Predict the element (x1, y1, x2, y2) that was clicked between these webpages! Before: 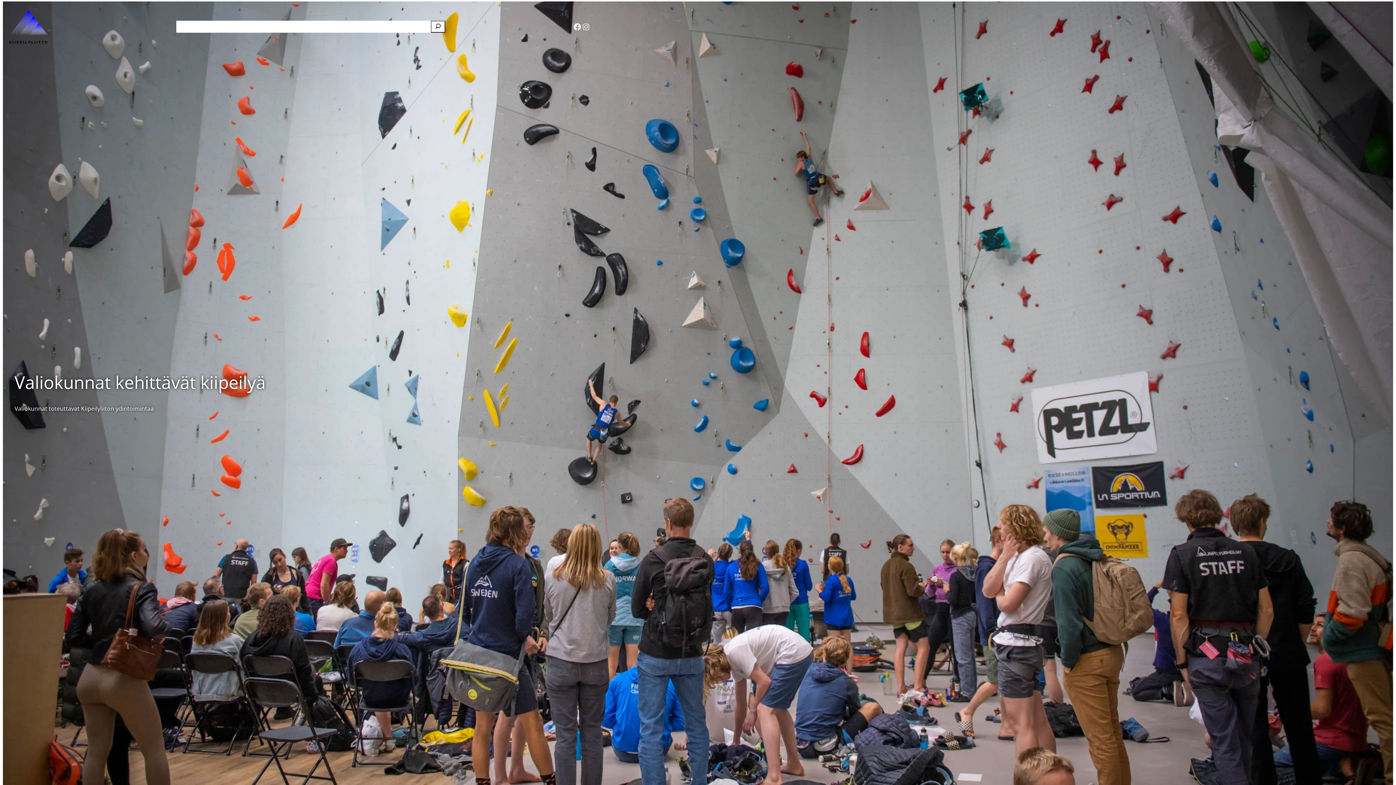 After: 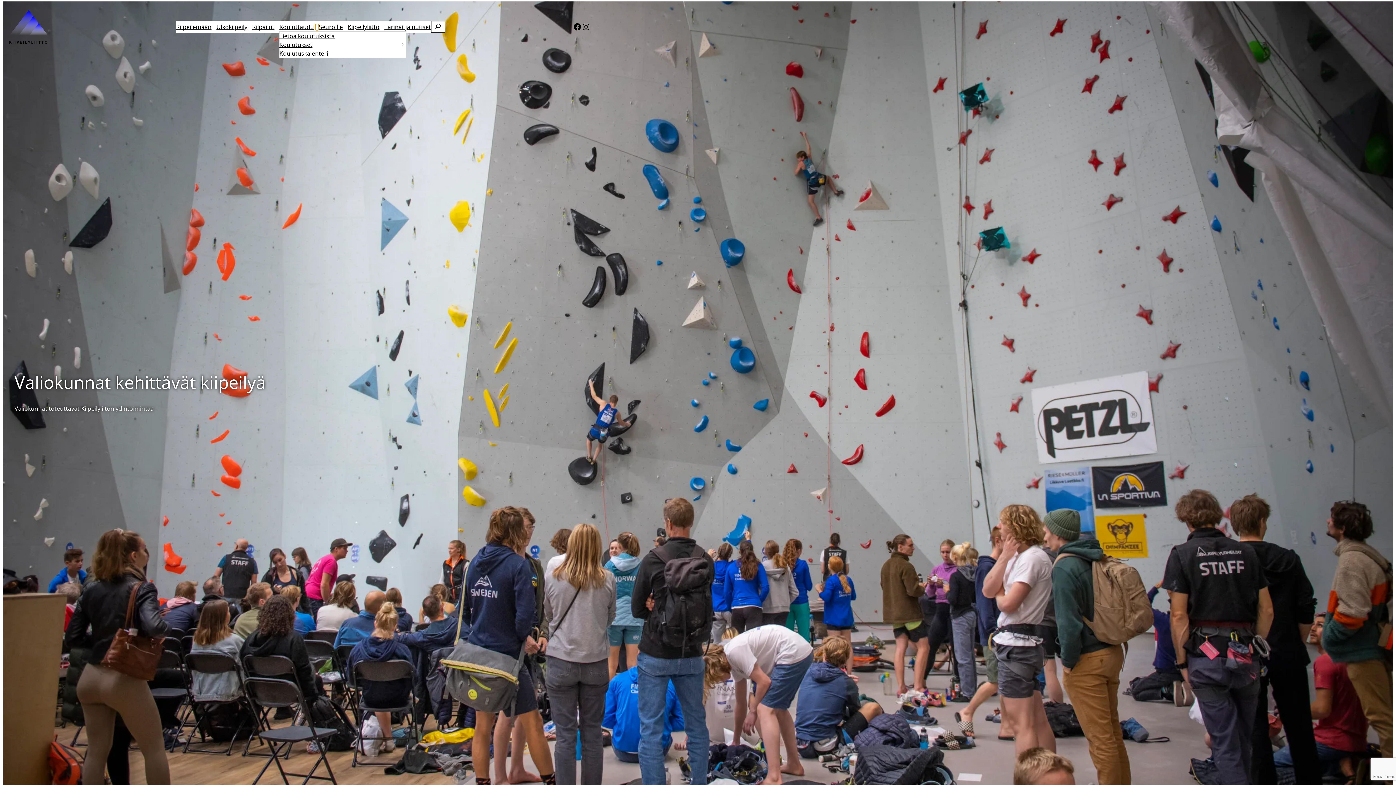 Action: label: Kouluttaudu alavalikko bbox: (315, 25, 318, 28)